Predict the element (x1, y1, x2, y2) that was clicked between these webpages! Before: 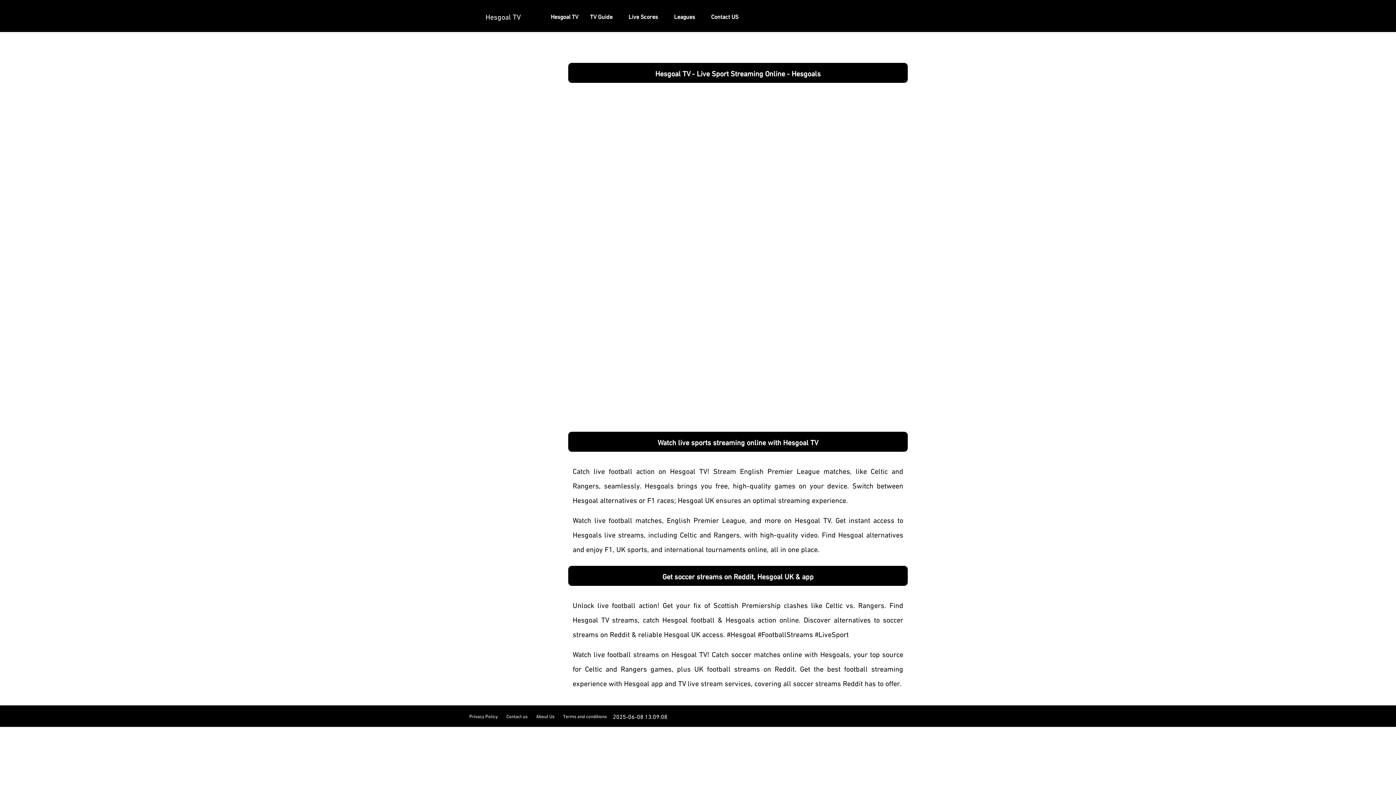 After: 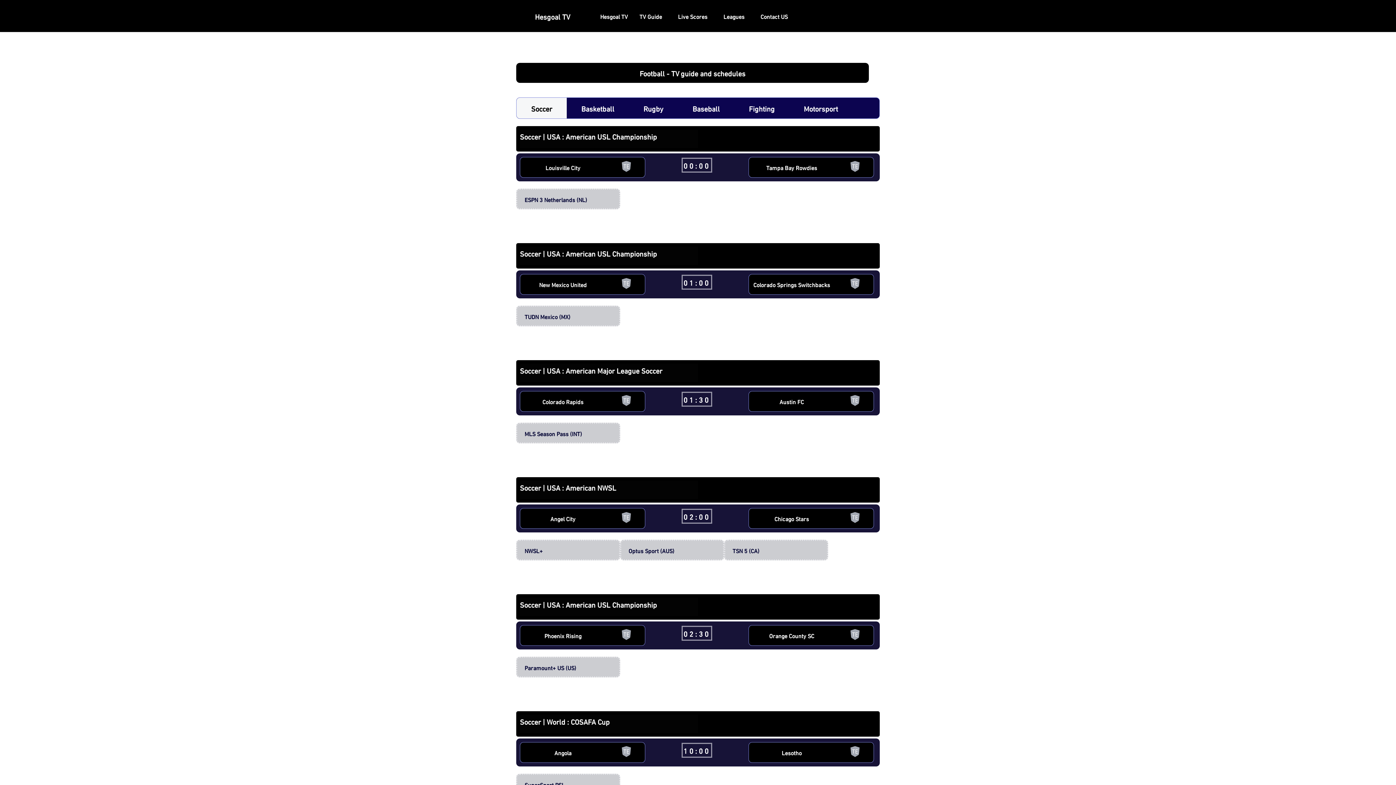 Action: label: TV Guide bbox: (618, 0, 622, 32)